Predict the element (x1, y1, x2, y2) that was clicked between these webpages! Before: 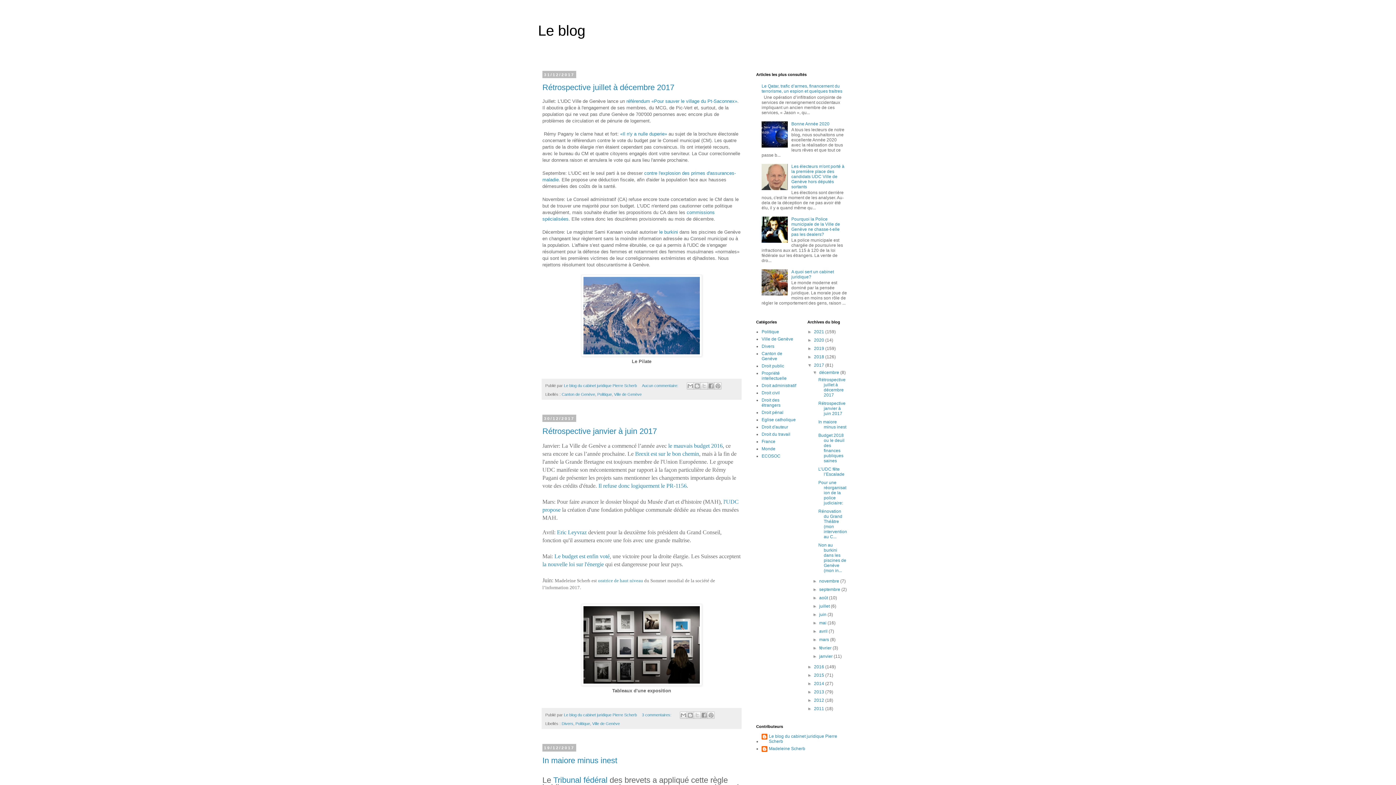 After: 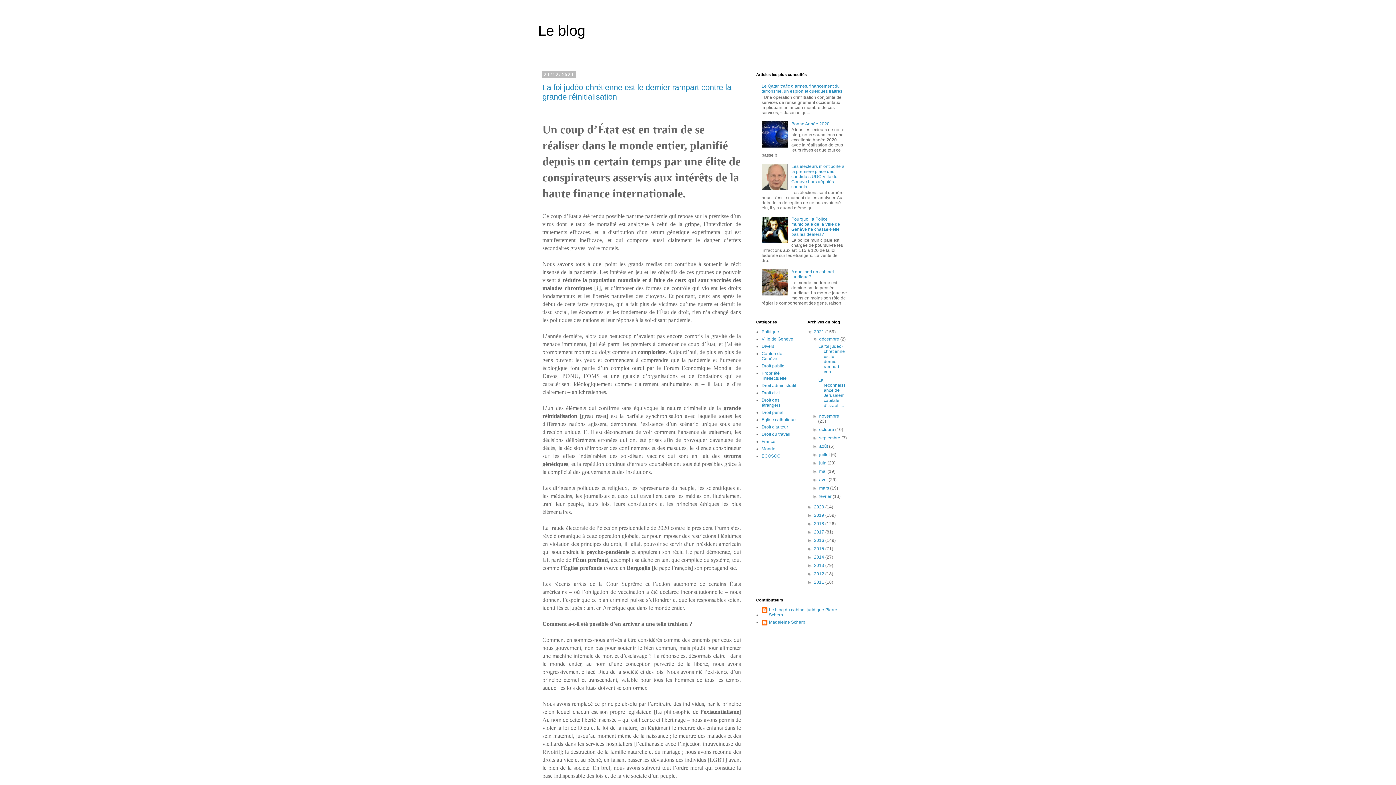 Action: bbox: (814, 329, 825, 334) label: 2021 